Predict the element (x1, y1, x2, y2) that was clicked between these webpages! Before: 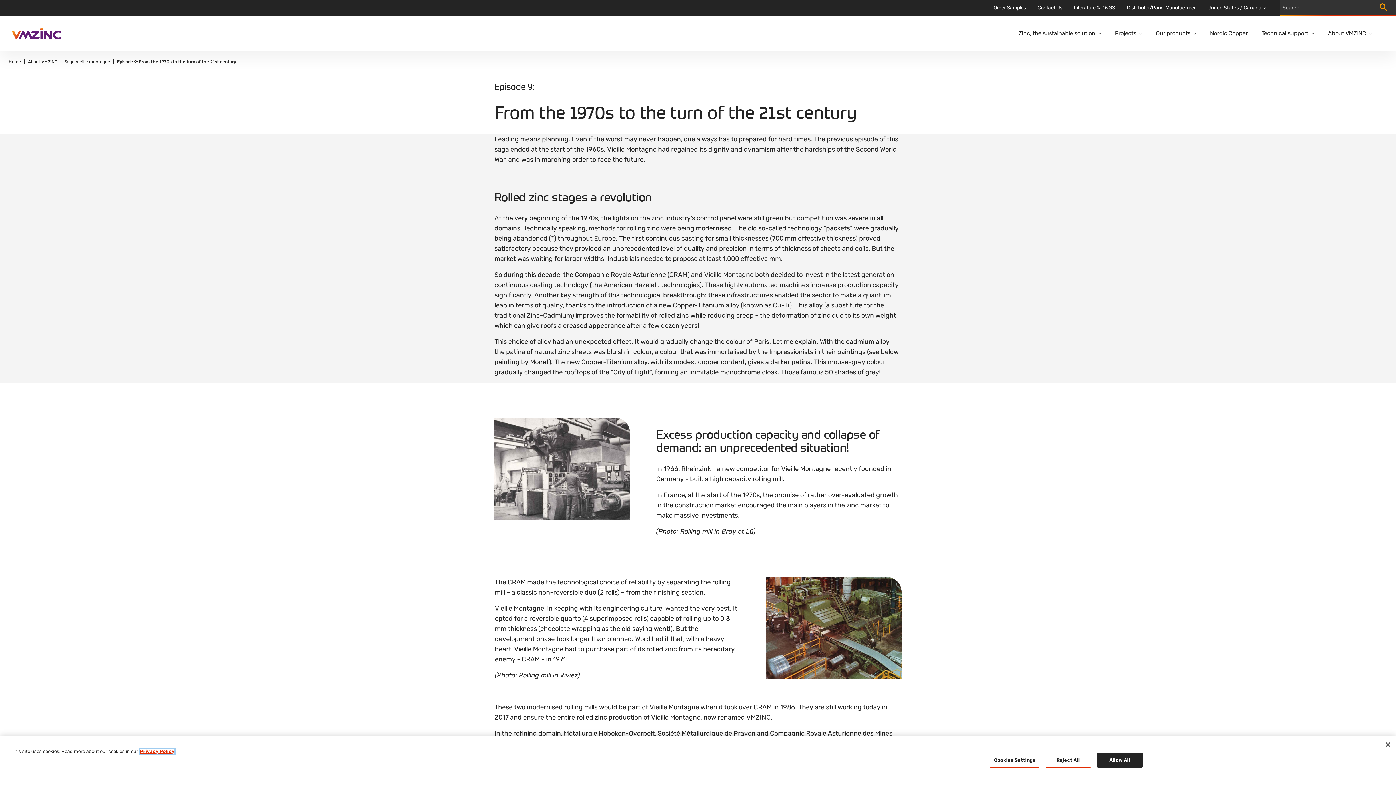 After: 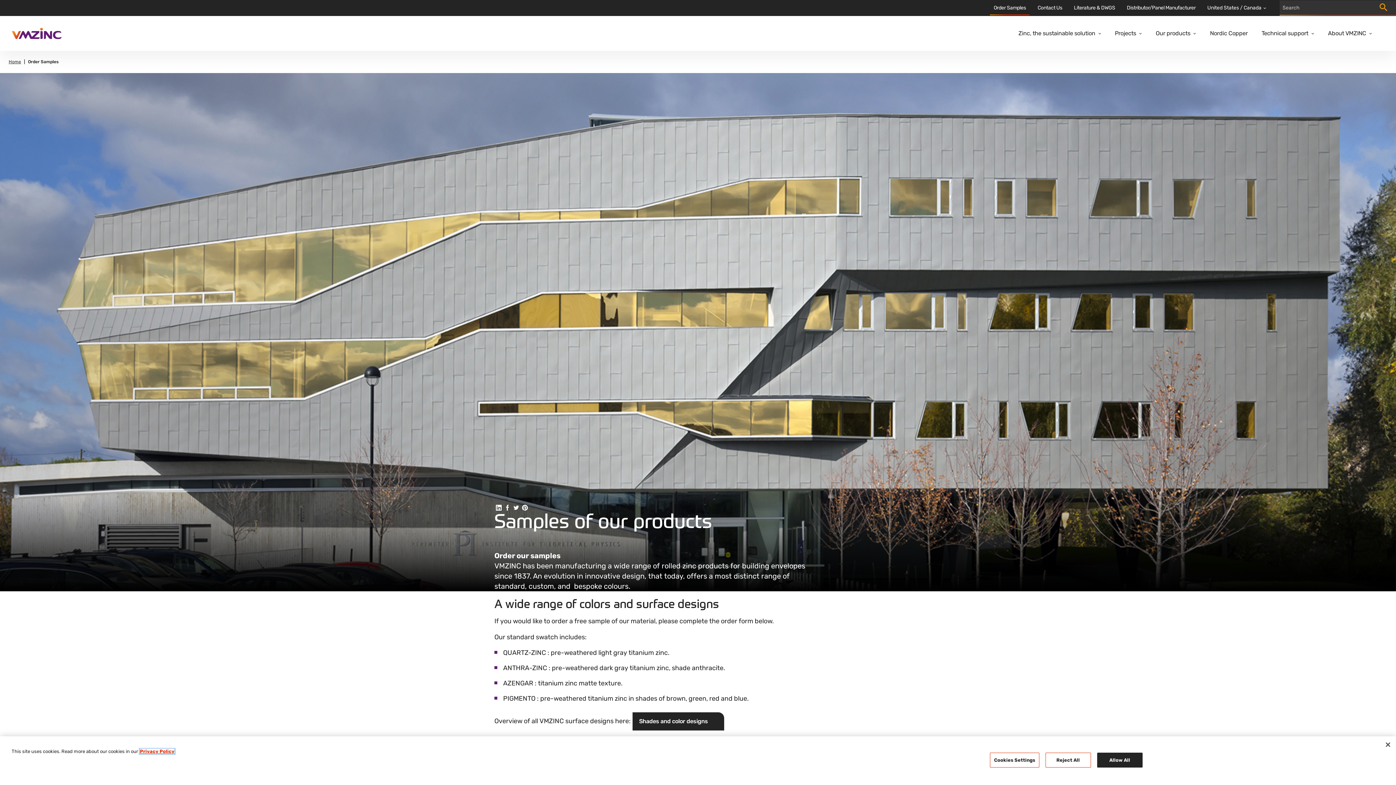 Action: label: Order Samples bbox: (990, 0, 1029, 15)